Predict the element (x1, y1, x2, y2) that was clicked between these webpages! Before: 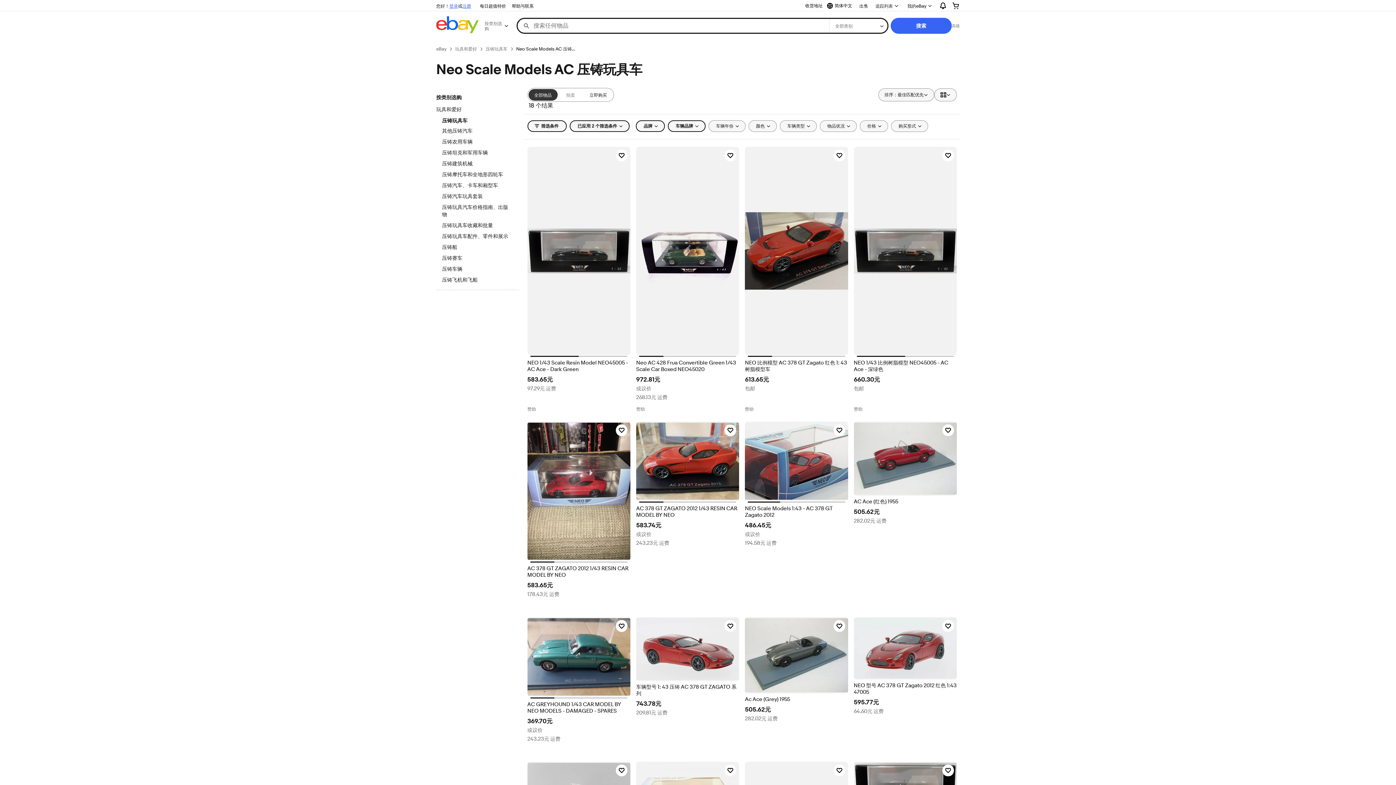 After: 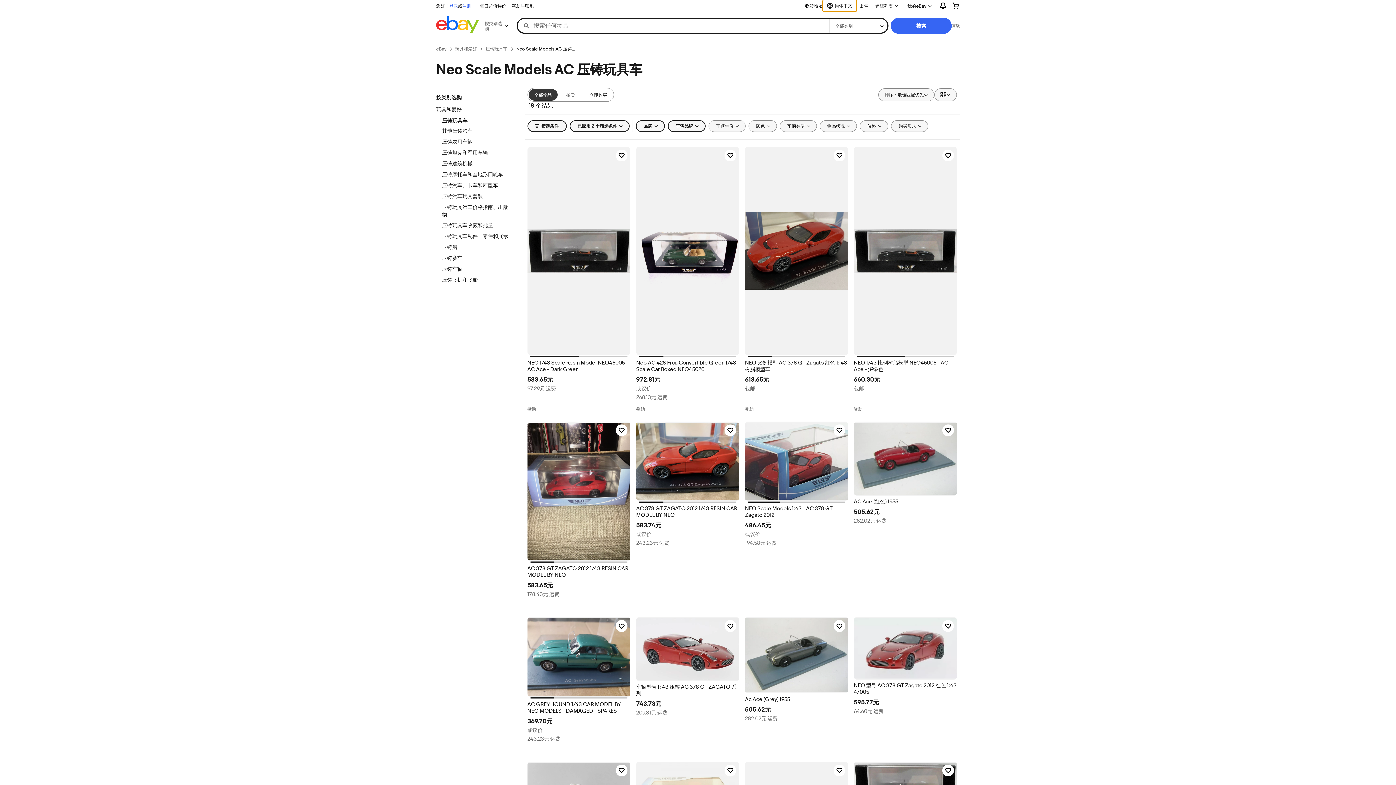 Action: bbox: (822, 0, 856, 11) label: 请选择语言。当前选择：
简体中文